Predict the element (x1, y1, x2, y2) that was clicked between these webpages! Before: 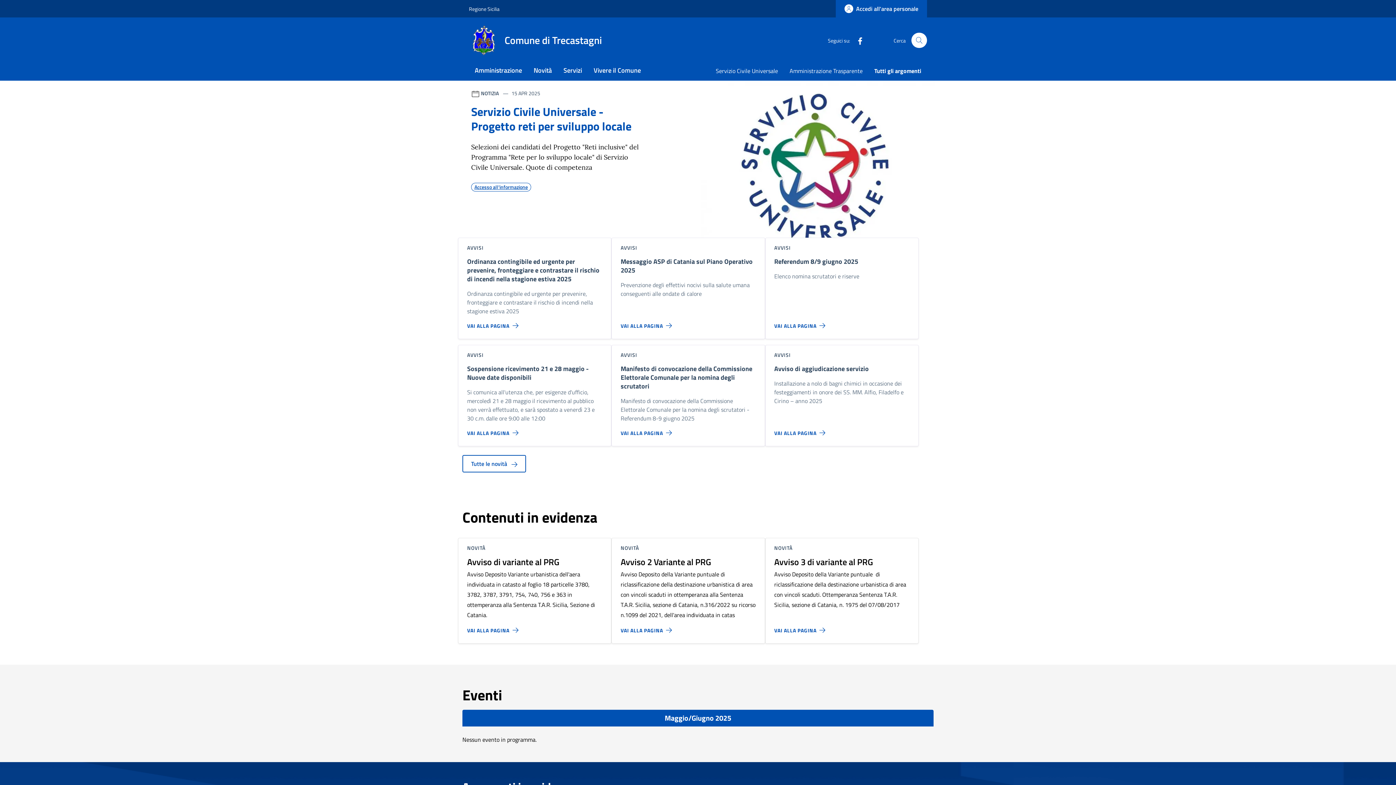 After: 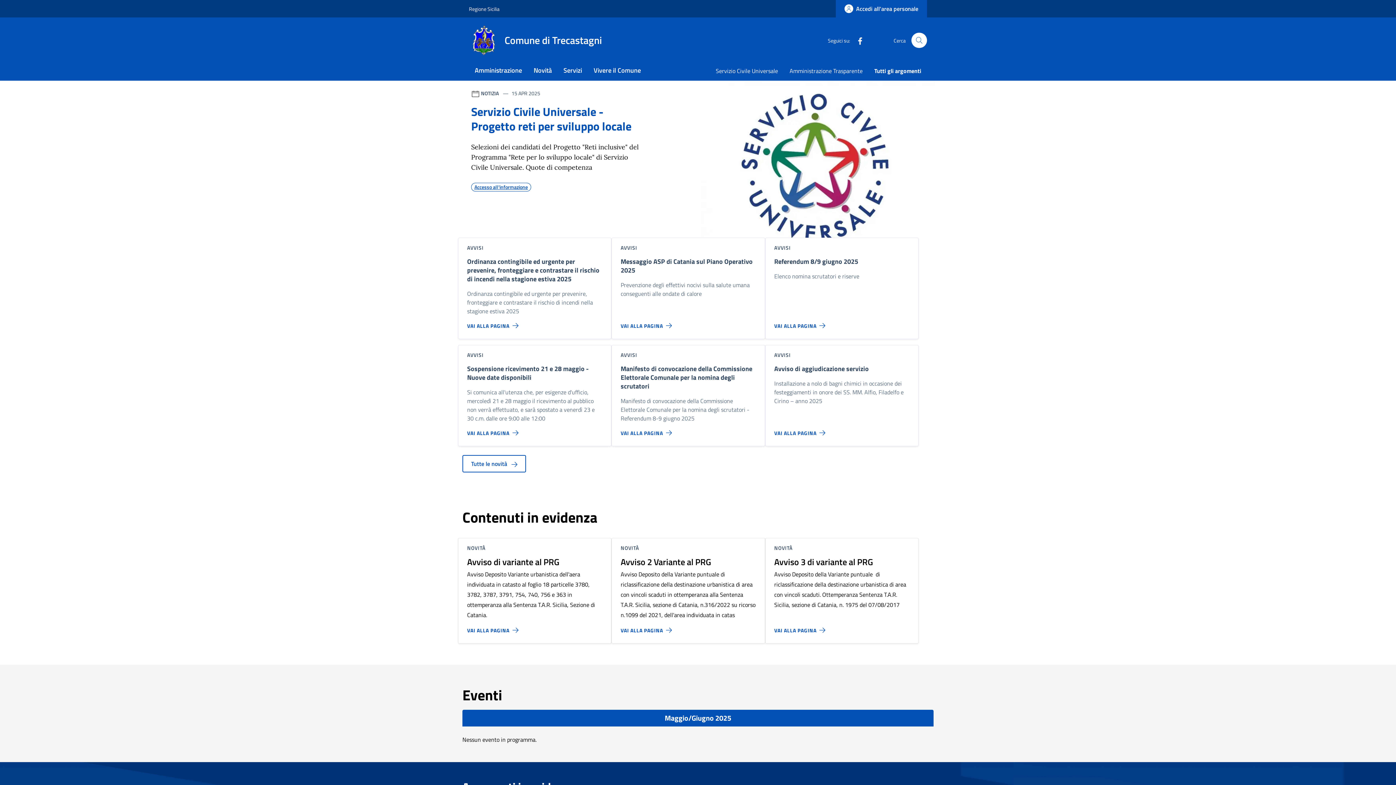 Action: bbox: (850, 35, 864, 45)